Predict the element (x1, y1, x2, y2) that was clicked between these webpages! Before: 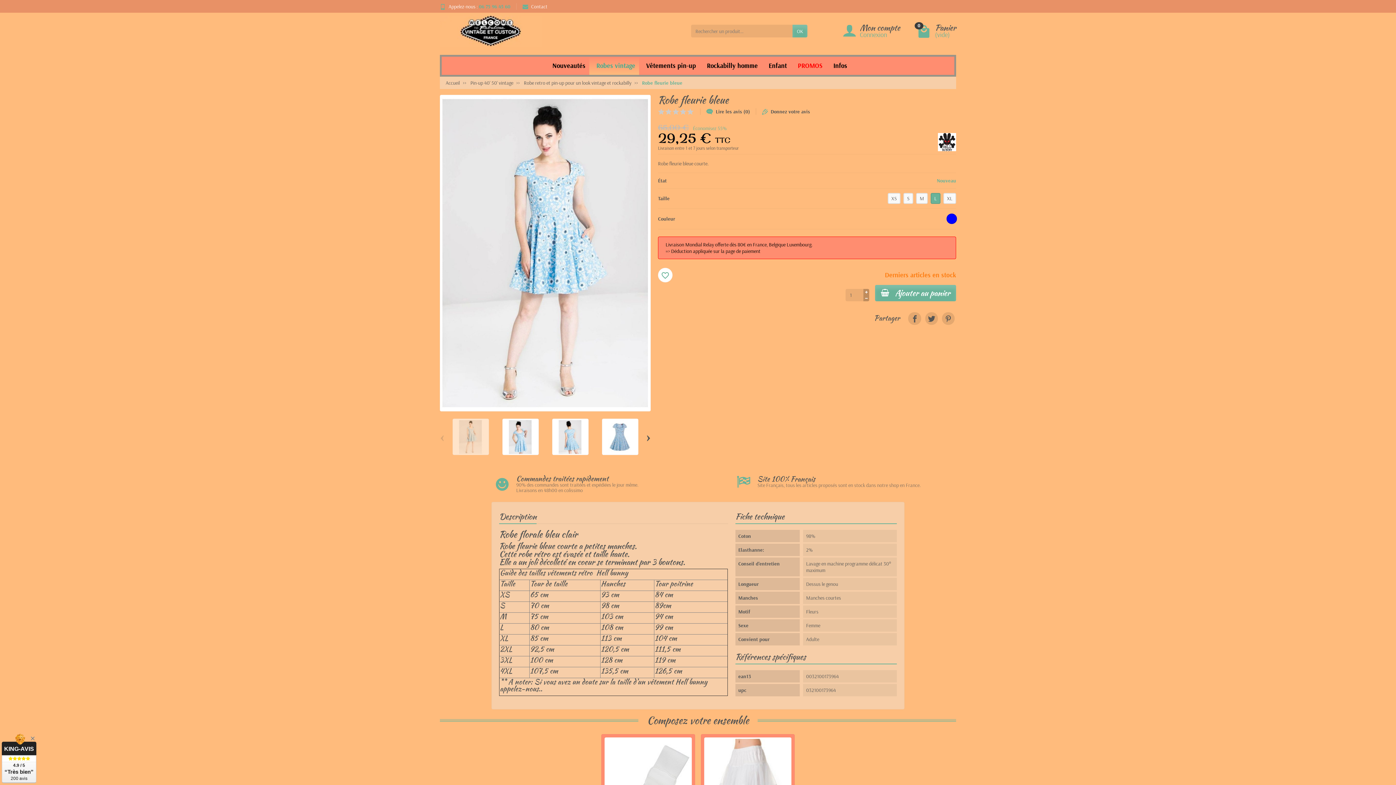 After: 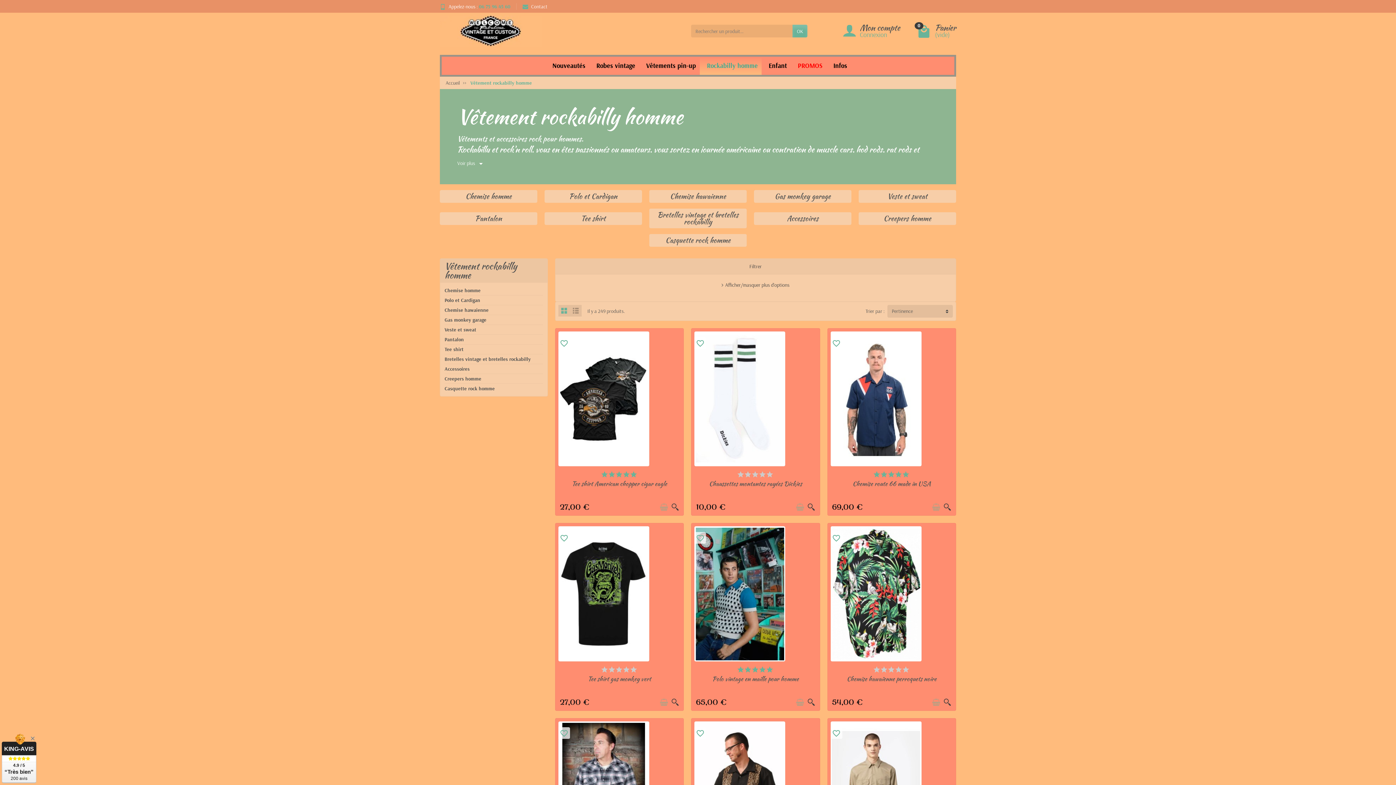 Action: bbox: (699, 56, 761, 74) label: Rockabilly homme